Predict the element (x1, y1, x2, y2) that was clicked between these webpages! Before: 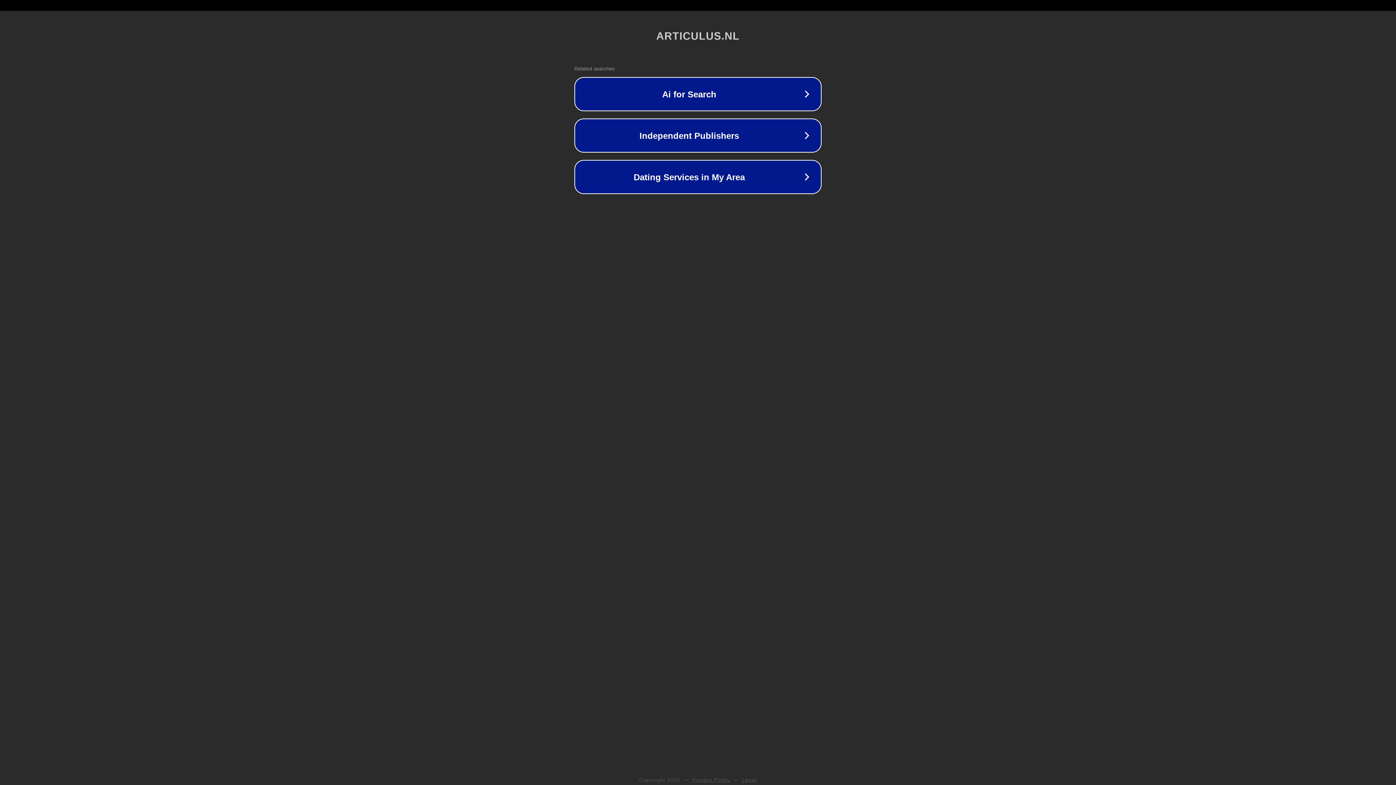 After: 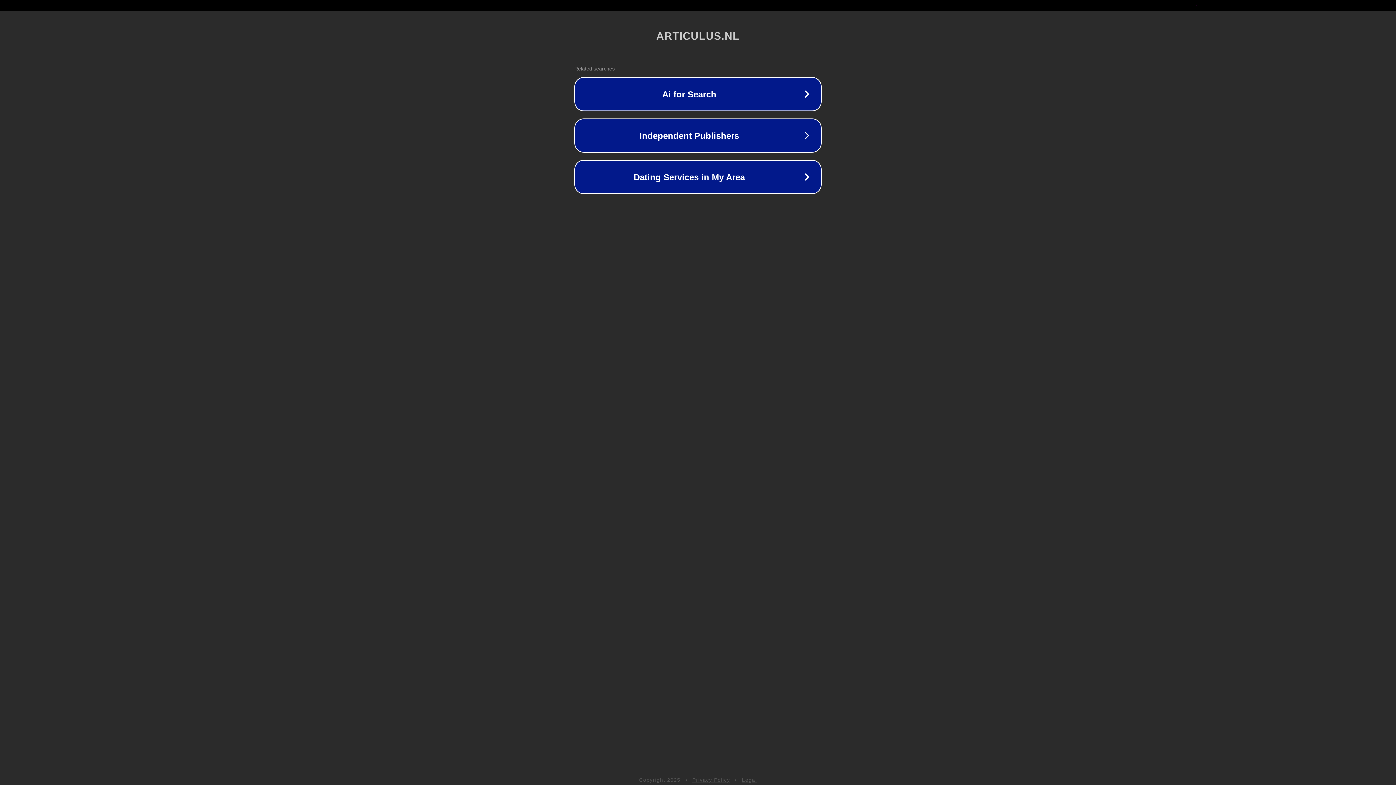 Action: bbox: (692, 777, 730, 783) label: Privacy Policy